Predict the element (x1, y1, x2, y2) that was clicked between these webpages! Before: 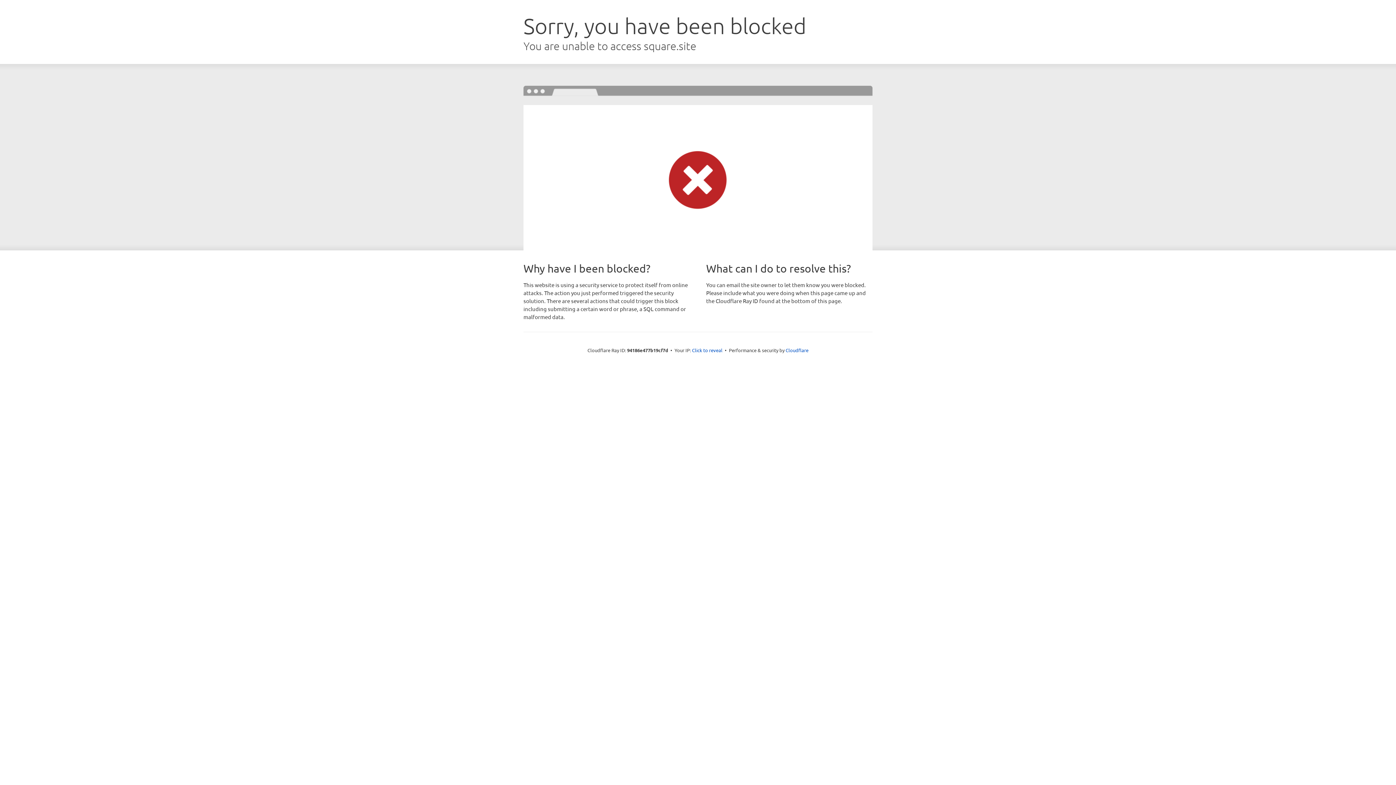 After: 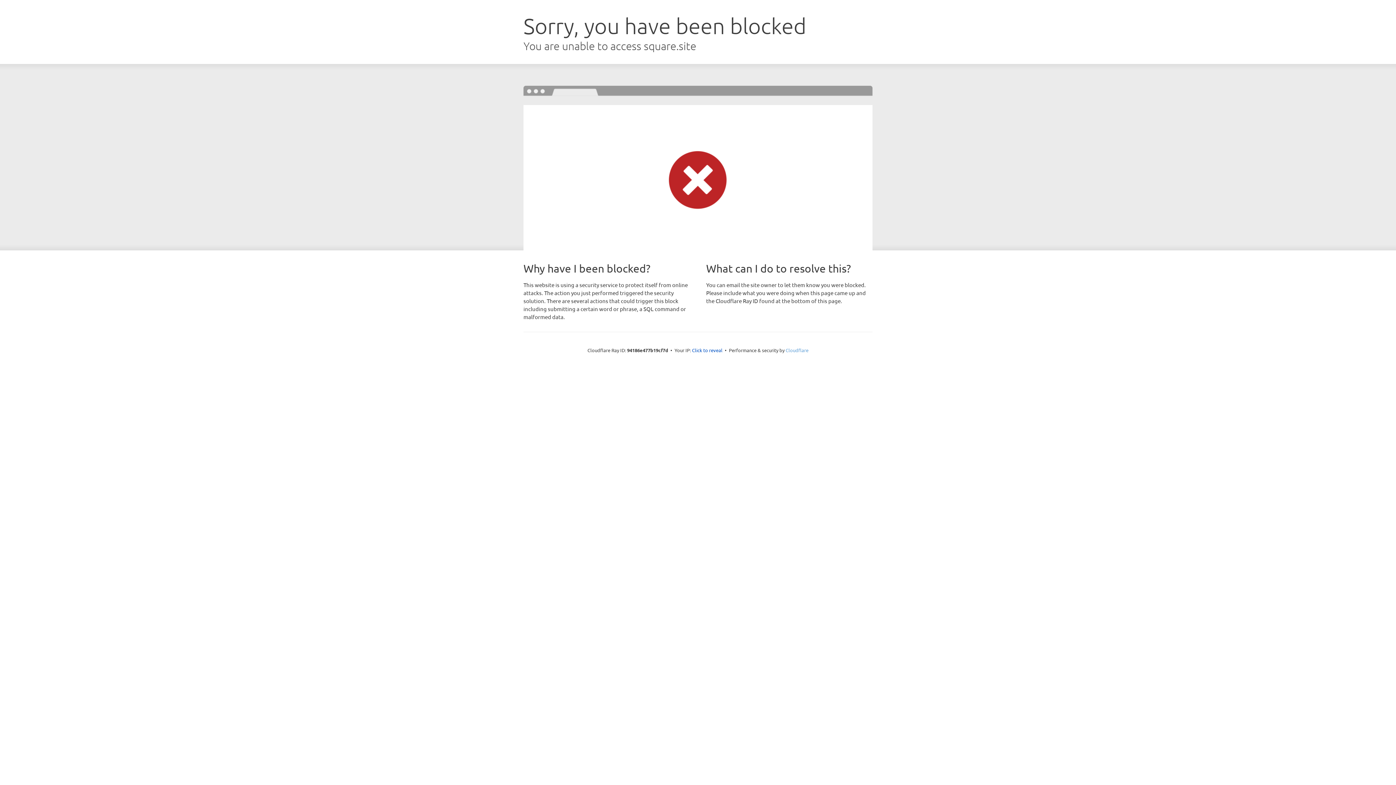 Action: bbox: (785, 347, 808, 353) label: Cloudflare